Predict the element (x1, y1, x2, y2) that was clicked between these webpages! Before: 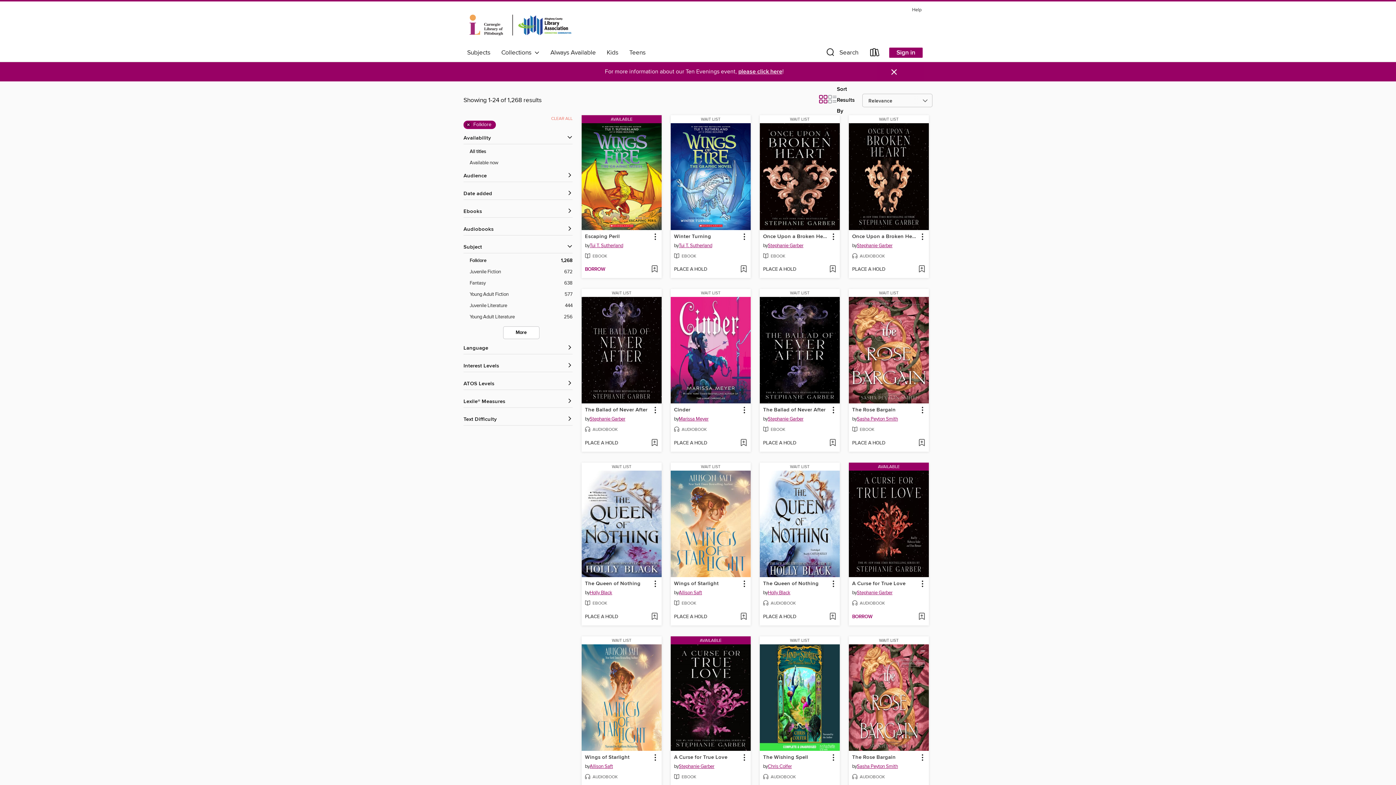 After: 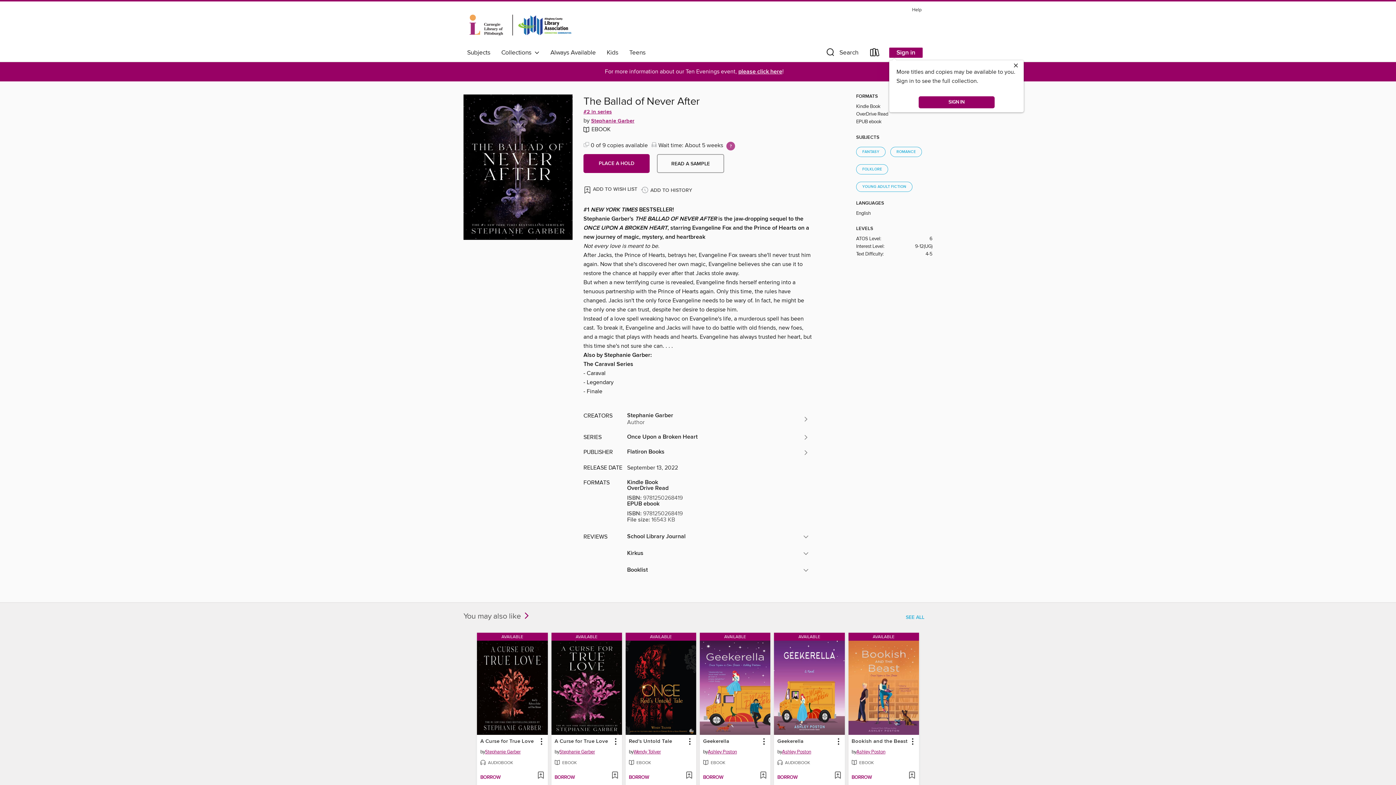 Action: label: WAIT LIST bbox: (760, 289, 840, 297)